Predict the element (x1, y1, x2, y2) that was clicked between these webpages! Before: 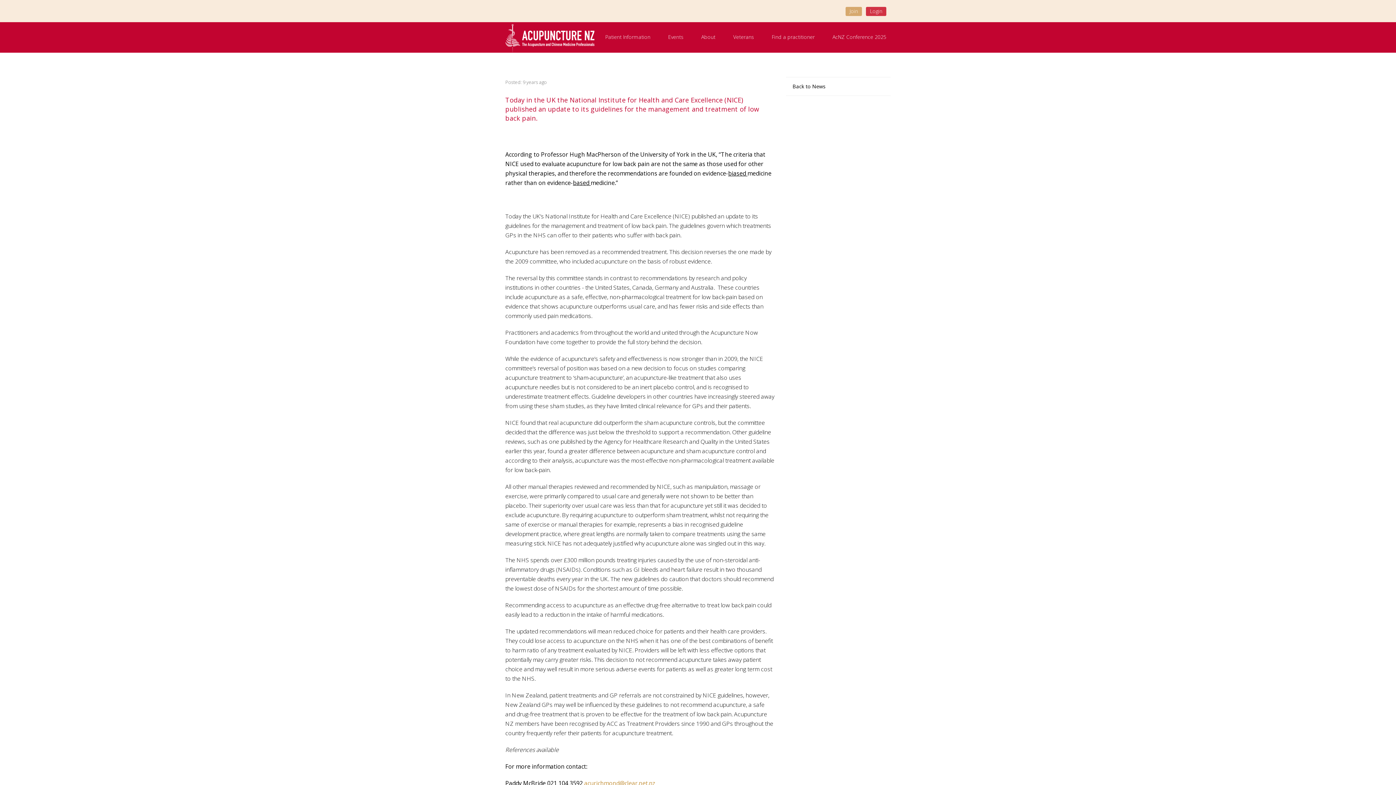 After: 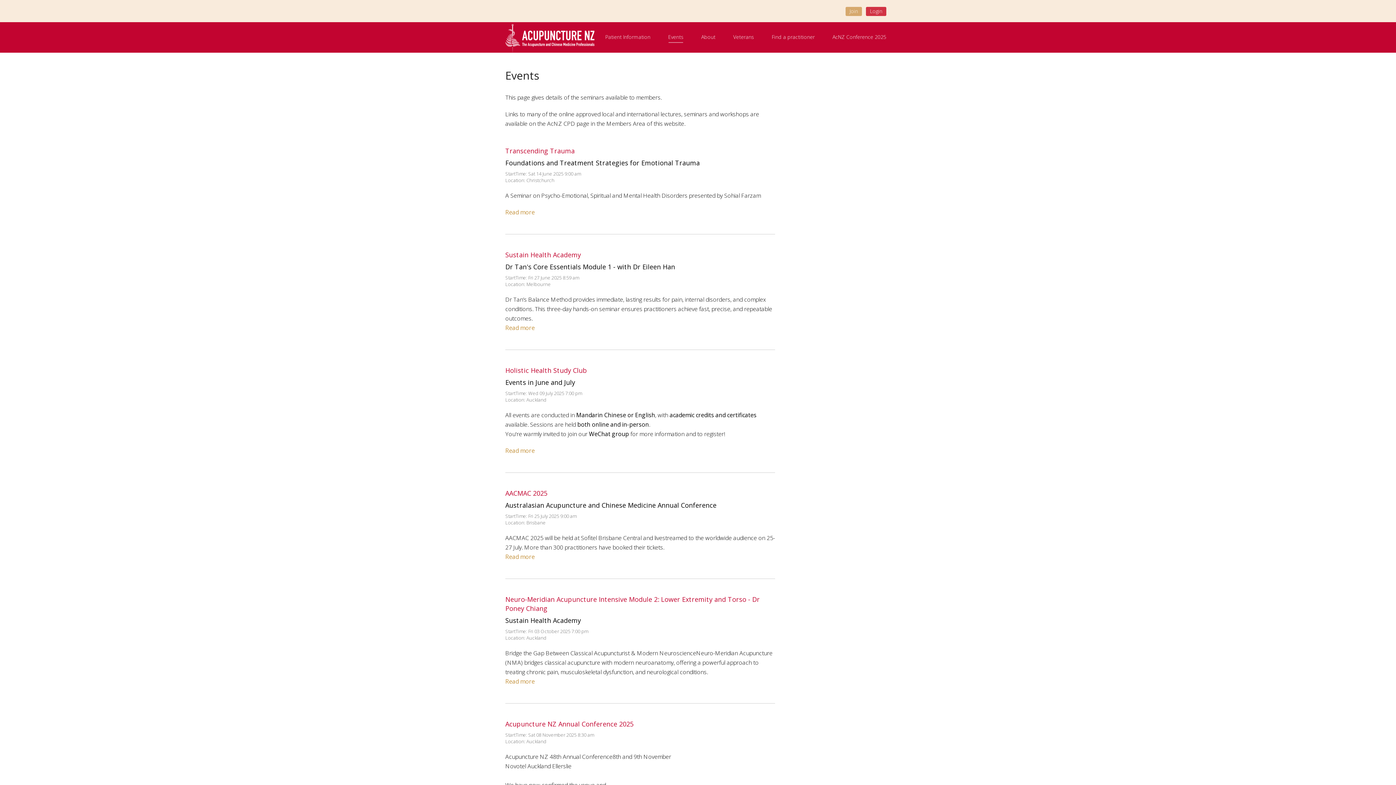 Action: bbox: (664, 29, 688, 44) label: Events